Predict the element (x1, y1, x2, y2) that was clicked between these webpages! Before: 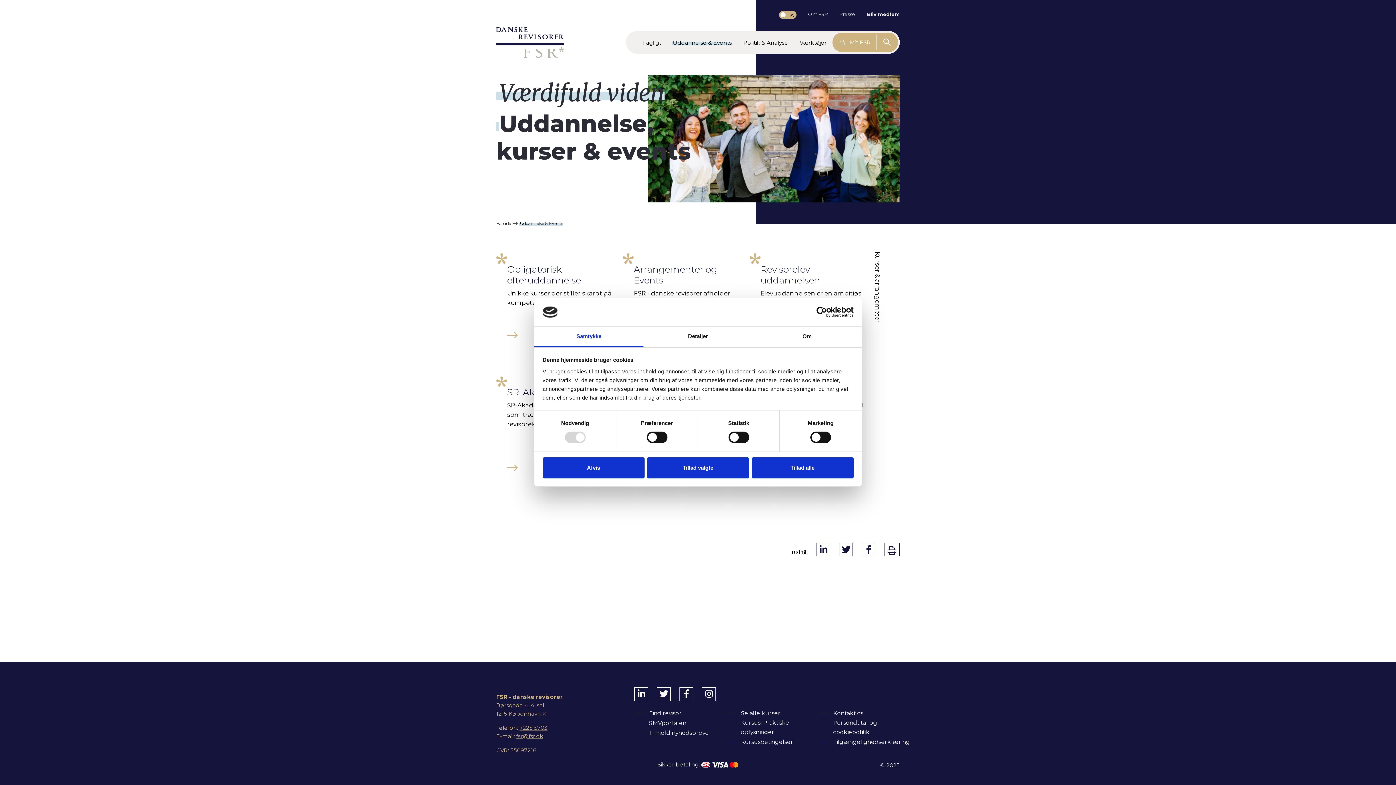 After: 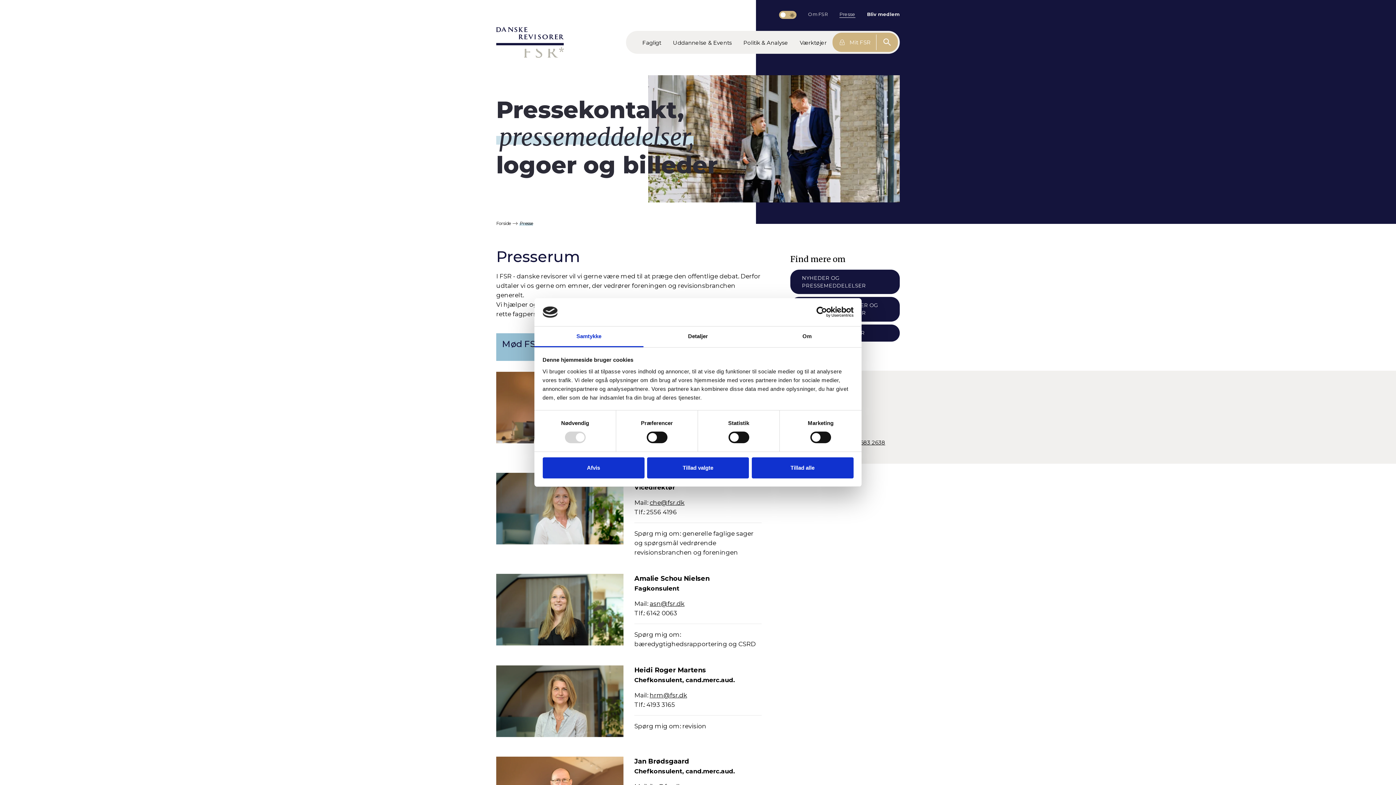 Action: label: Presse bbox: (839, 10, 855, 17)